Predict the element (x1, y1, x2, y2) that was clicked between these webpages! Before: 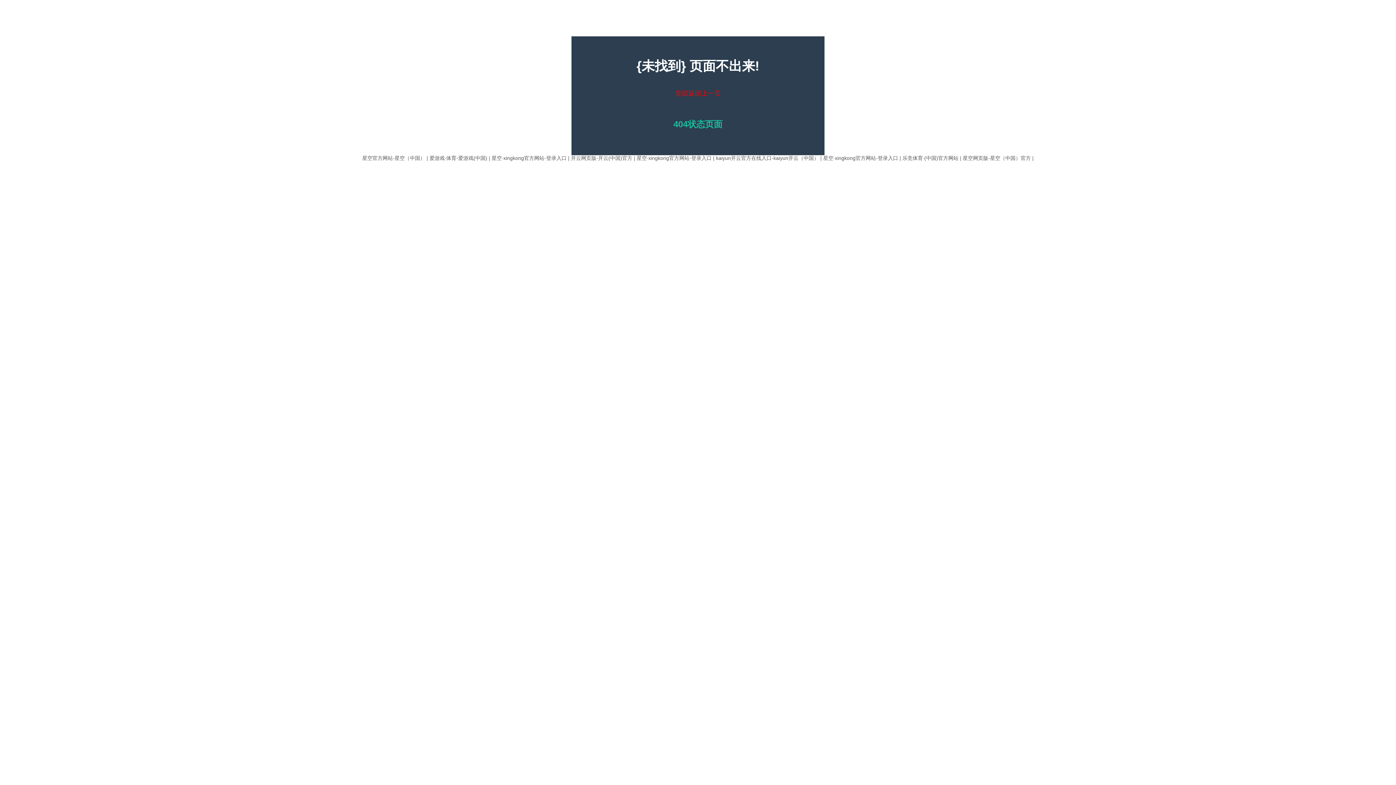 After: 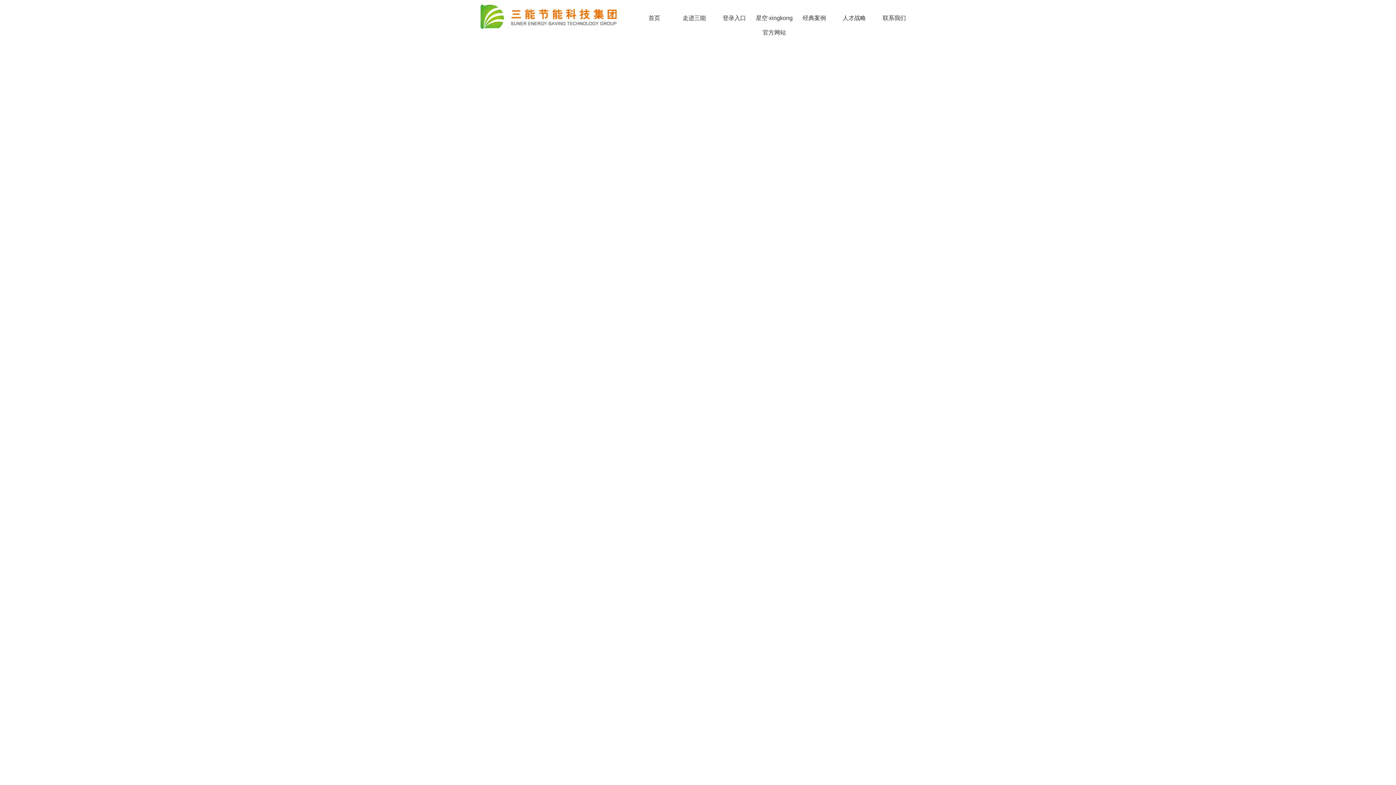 Action: bbox: (491, 155, 566, 161) label: 星空·xingkong官方网站-登录入口